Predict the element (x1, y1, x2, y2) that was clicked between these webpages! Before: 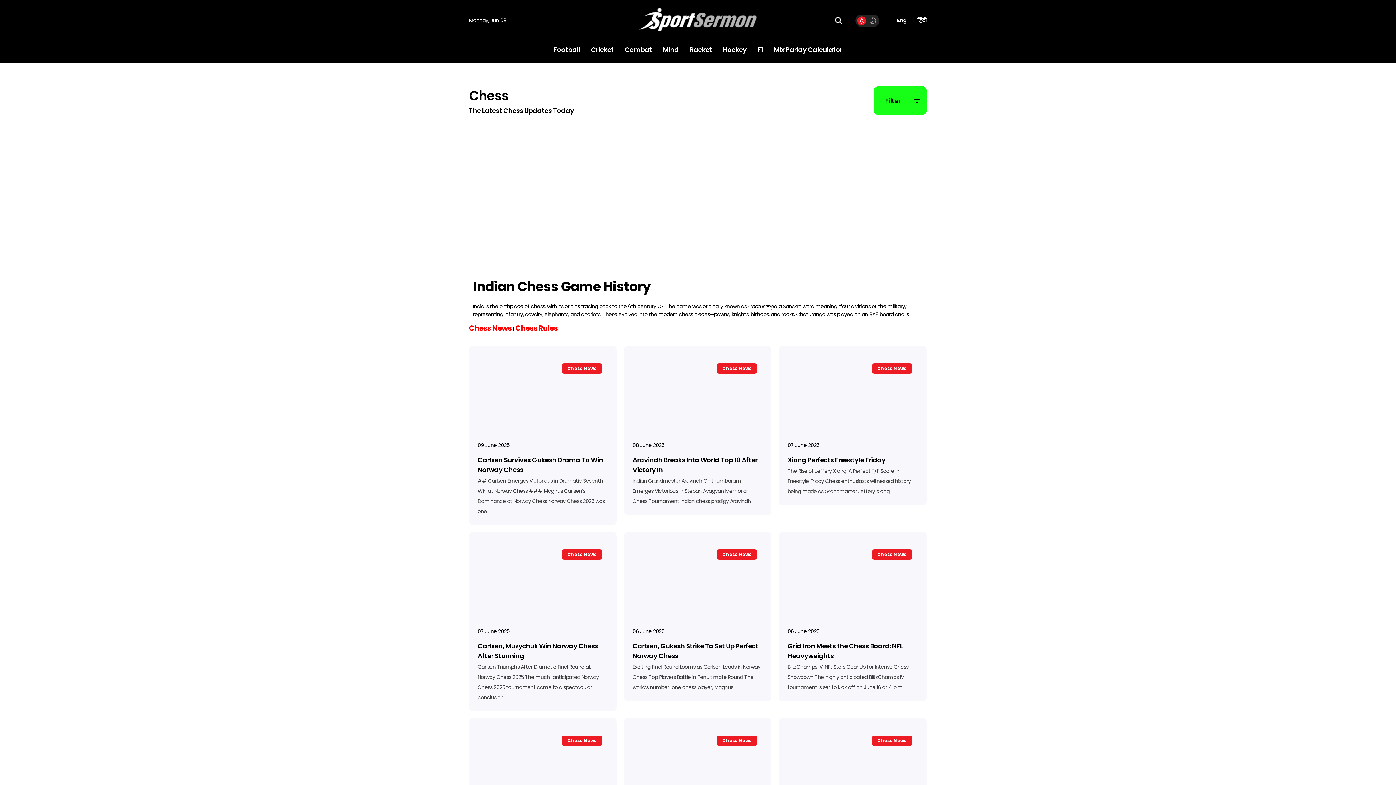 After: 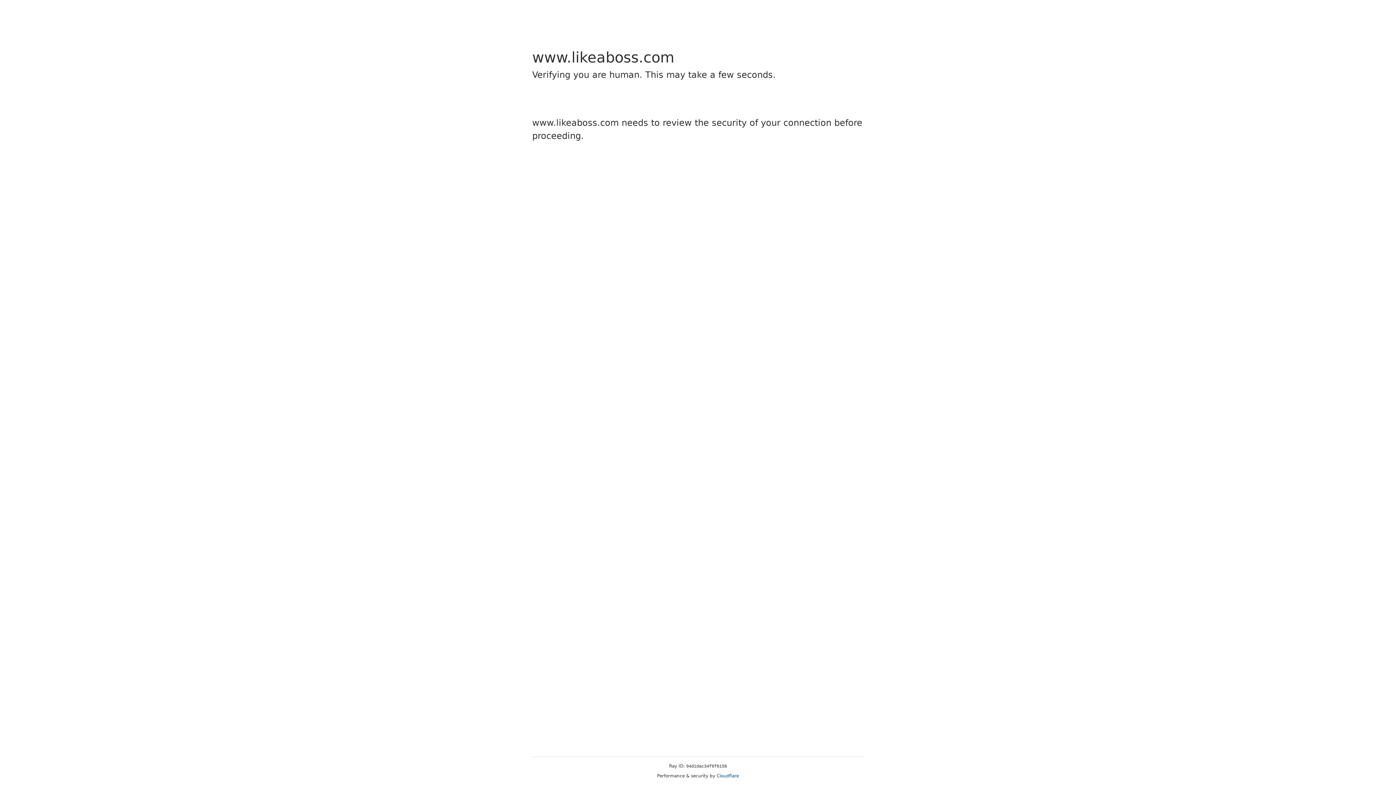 Action: bbox: (857, 16, 866, 24)